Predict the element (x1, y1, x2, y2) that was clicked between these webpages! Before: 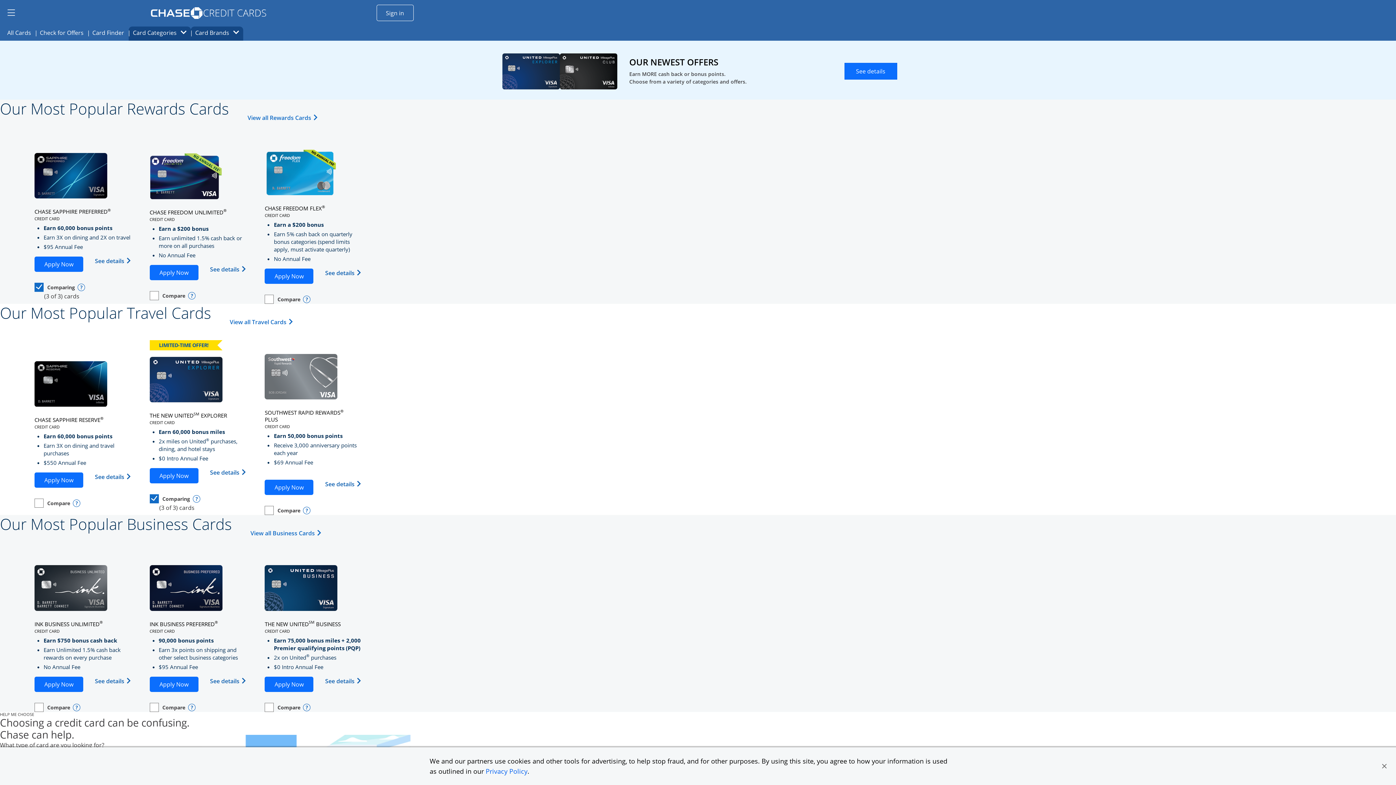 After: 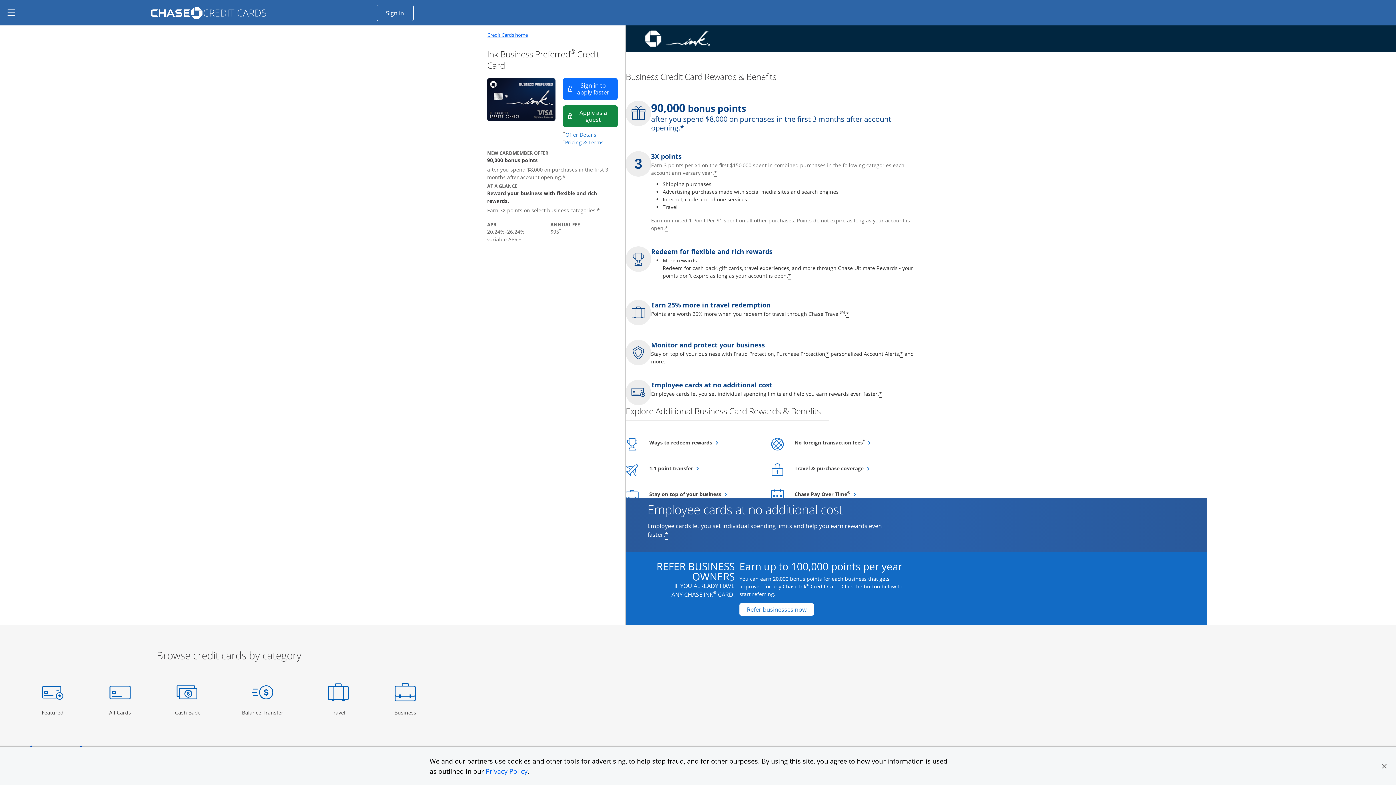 Action: bbox: (210, 676, 246, 692) label: See details 
Opens Ink Business Preferred (Registered trademark) credit card product page in the same window